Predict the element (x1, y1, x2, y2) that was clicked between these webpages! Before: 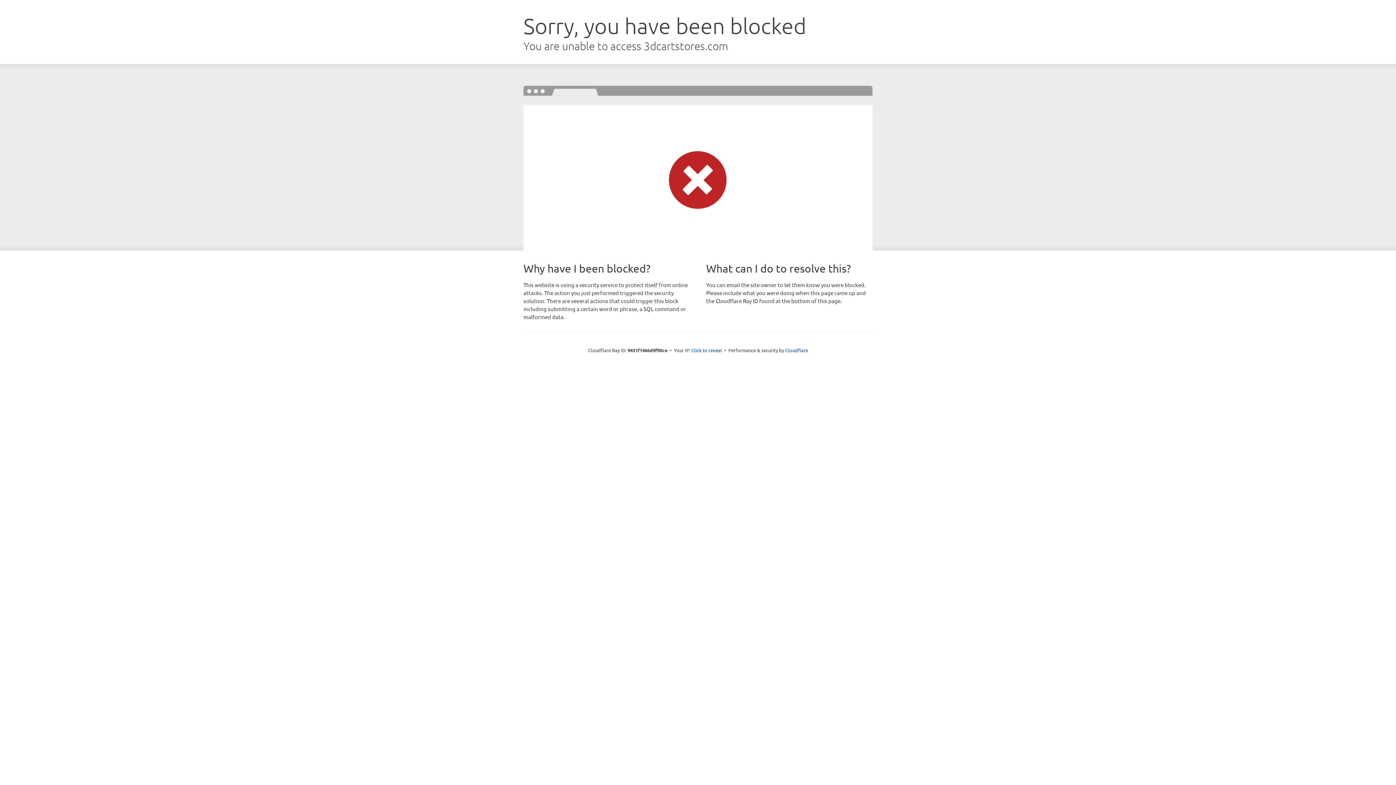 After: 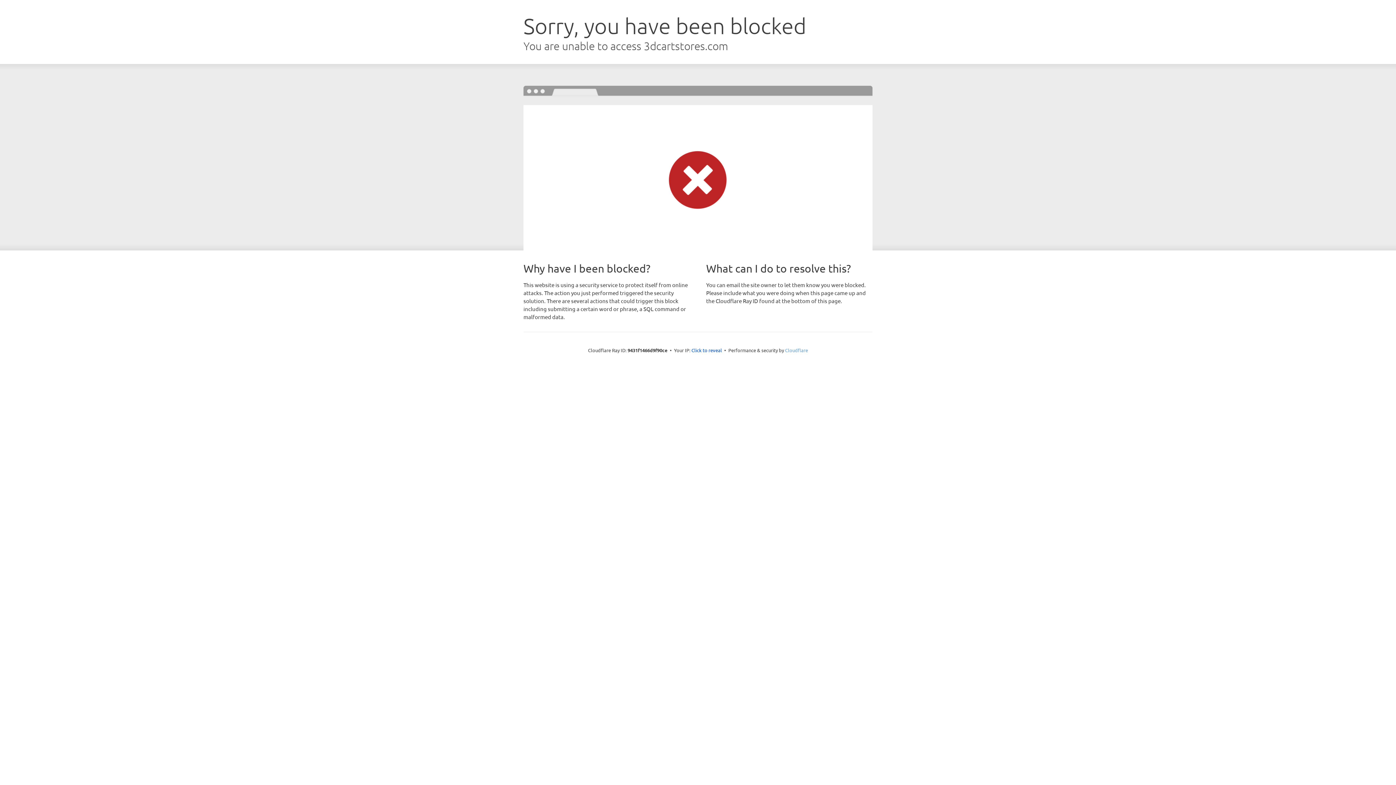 Action: bbox: (785, 347, 808, 353) label: Cloudflare